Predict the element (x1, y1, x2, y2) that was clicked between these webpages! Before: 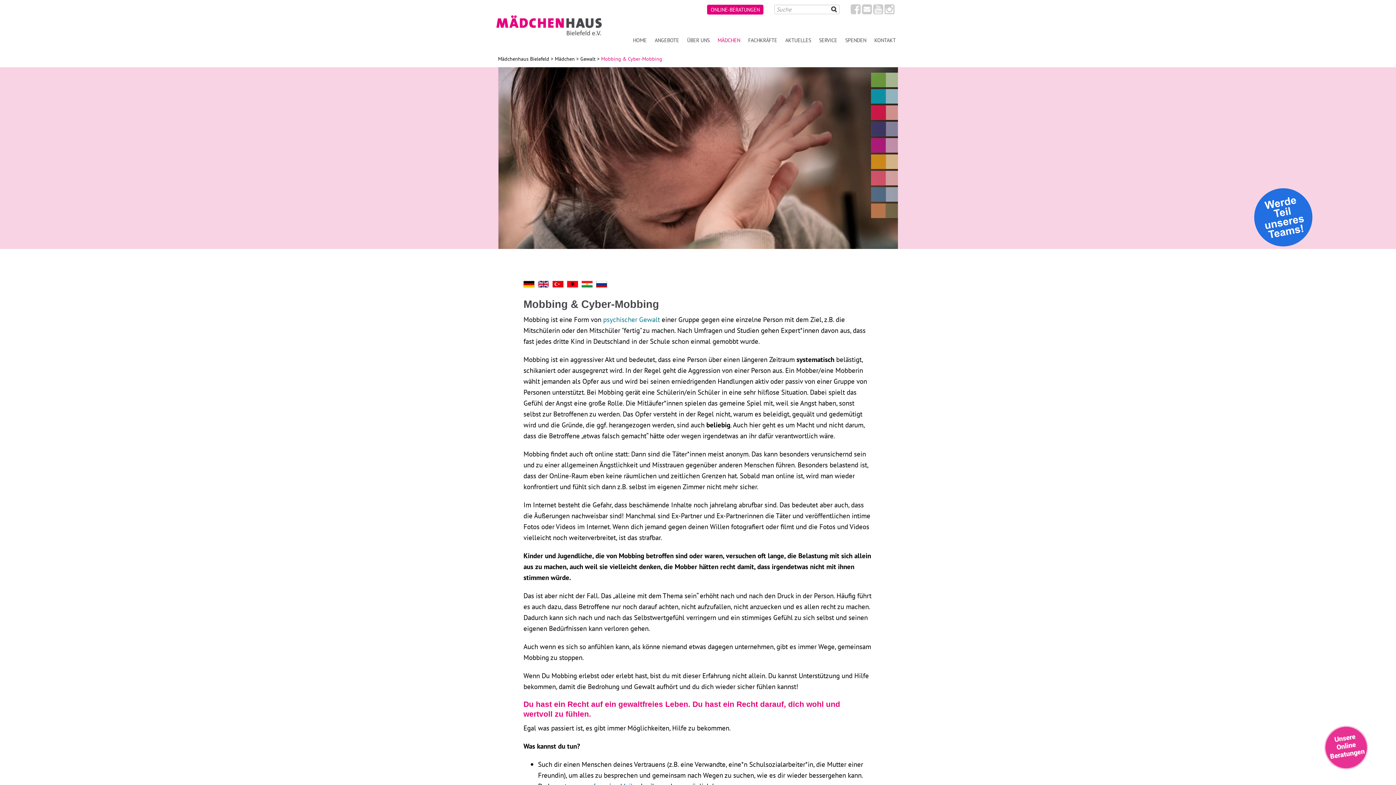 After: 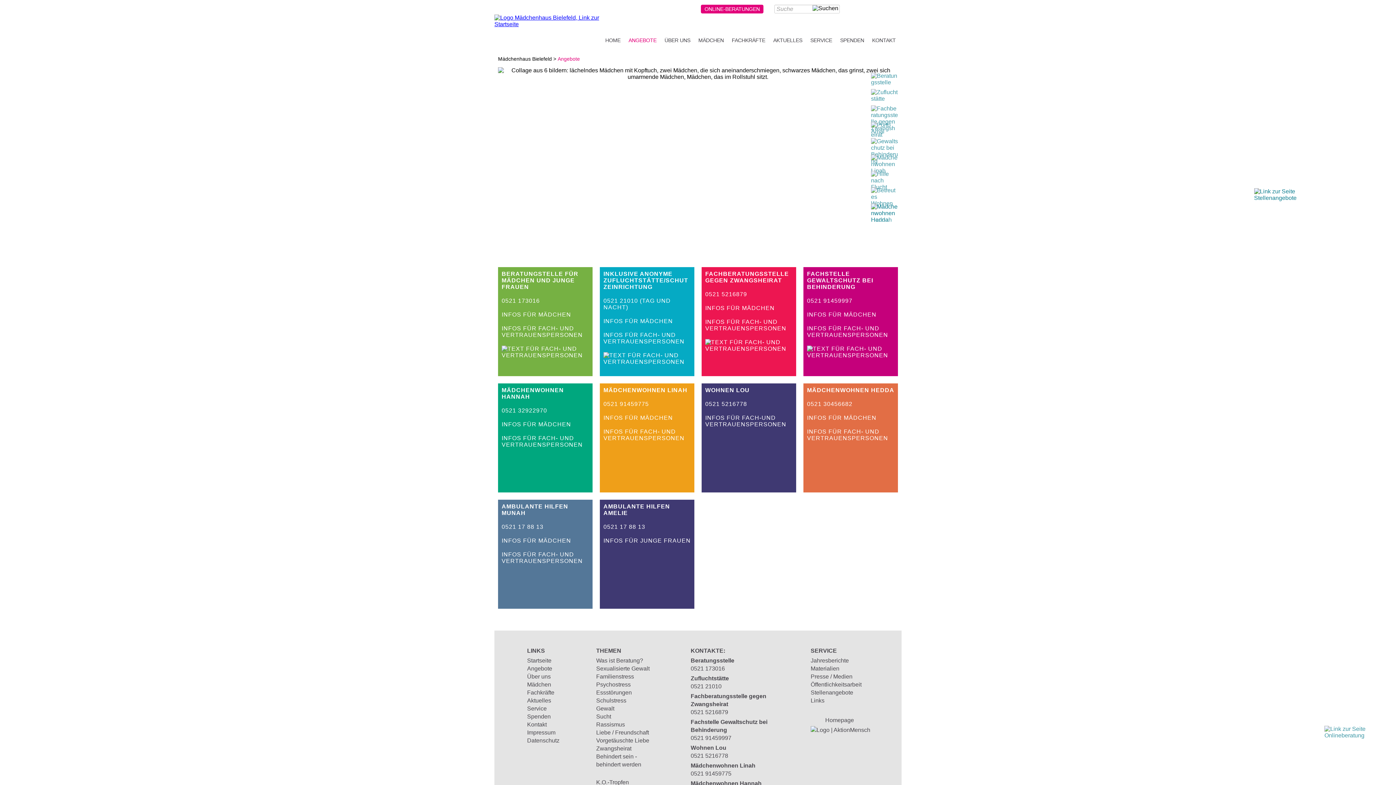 Action: bbox: (652, 36, 681, 44) label: ANGEBOTE